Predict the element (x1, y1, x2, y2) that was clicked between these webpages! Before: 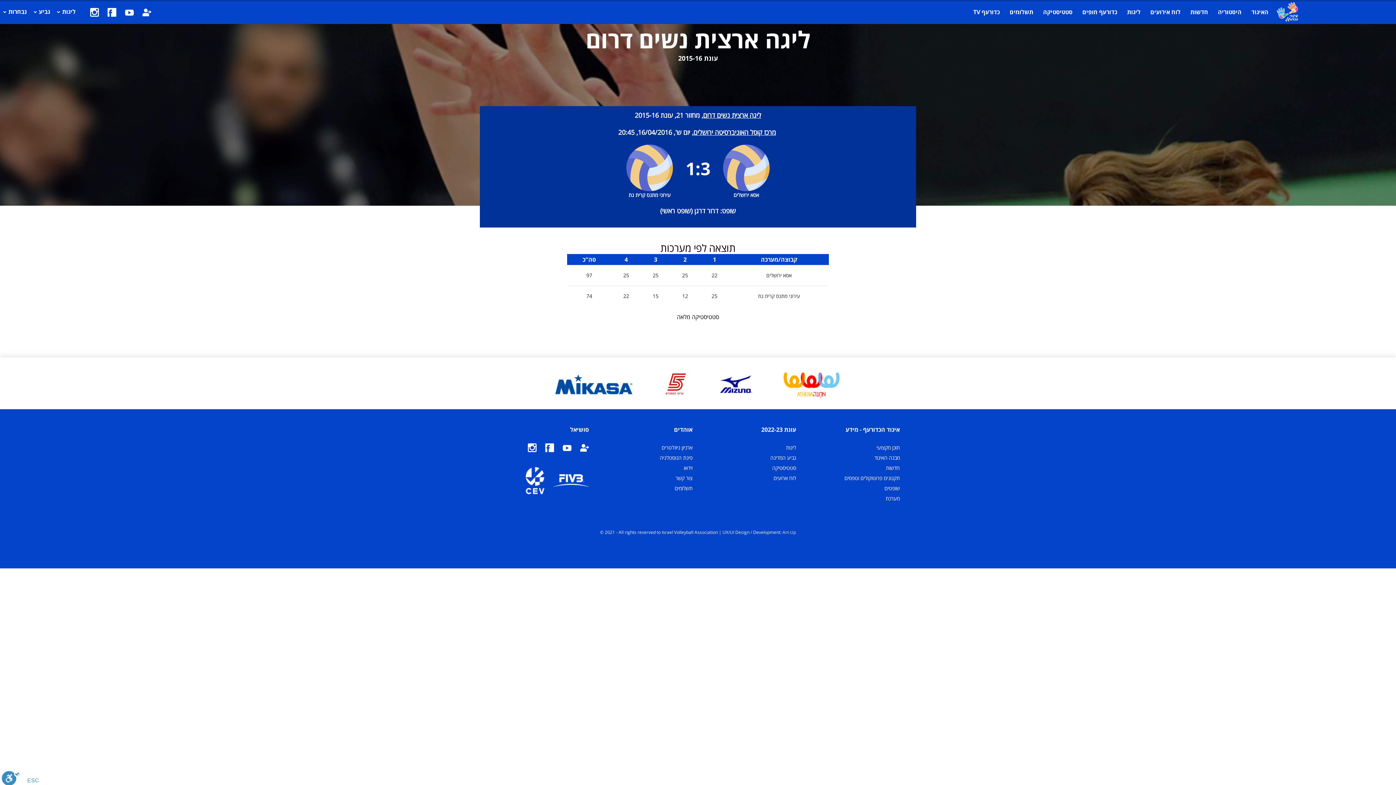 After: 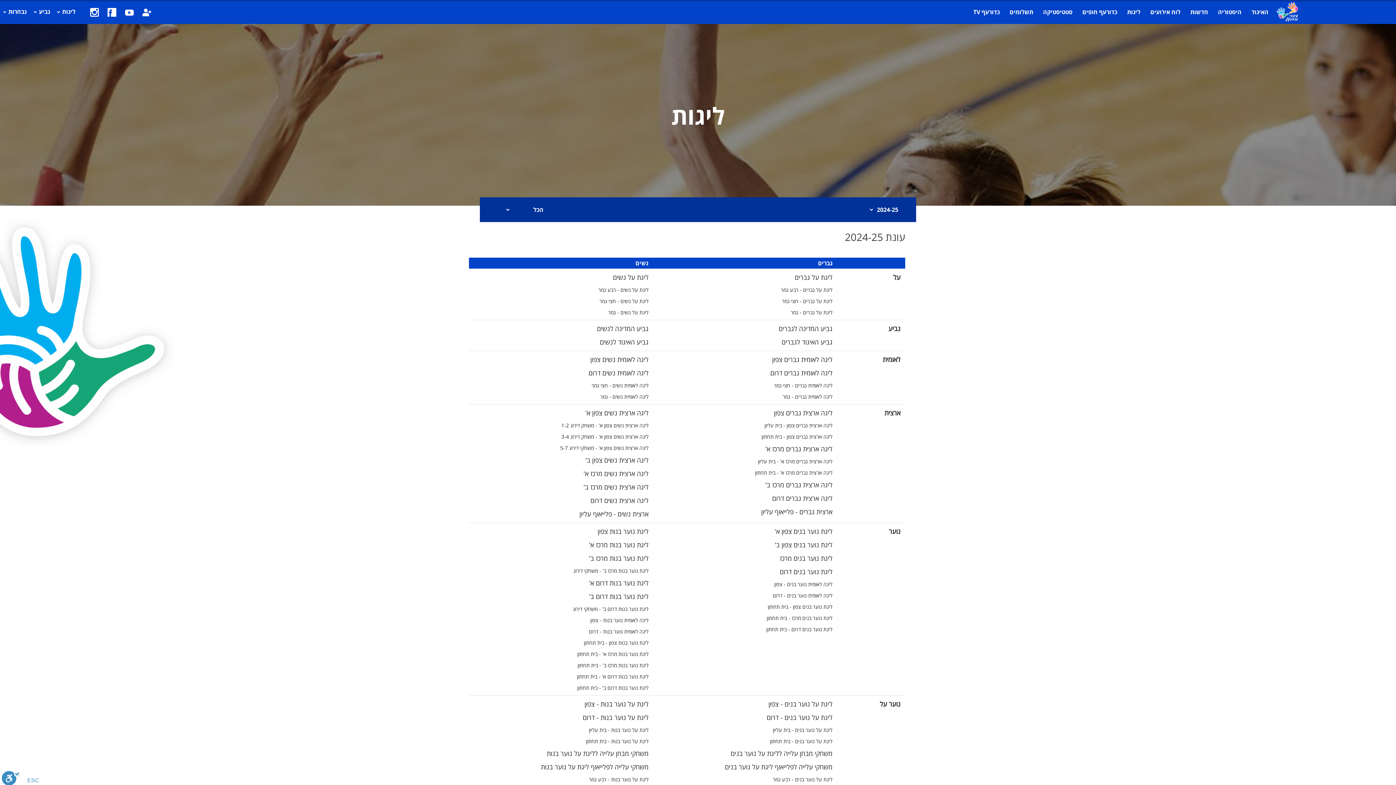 Action: label: גביע המדינה bbox: (770, 454, 796, 461)